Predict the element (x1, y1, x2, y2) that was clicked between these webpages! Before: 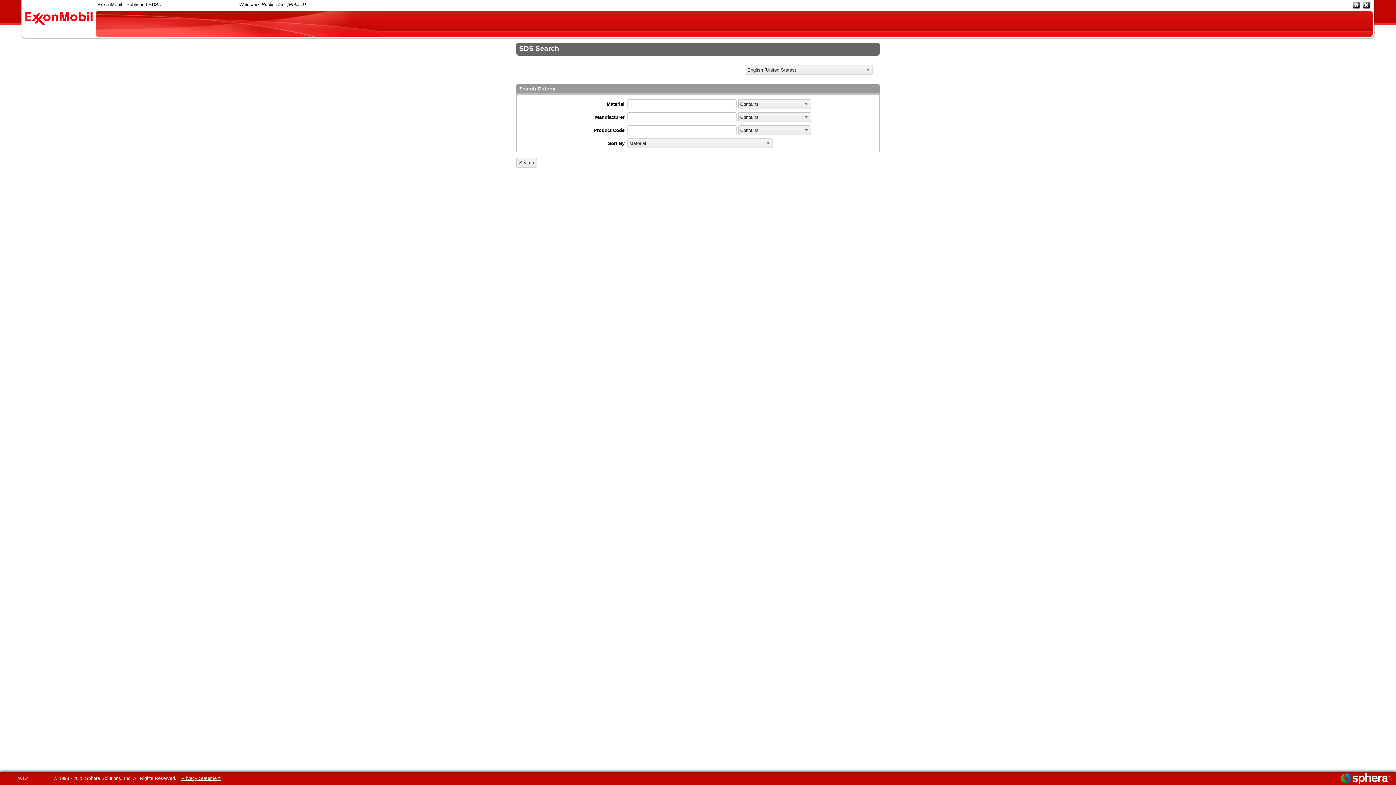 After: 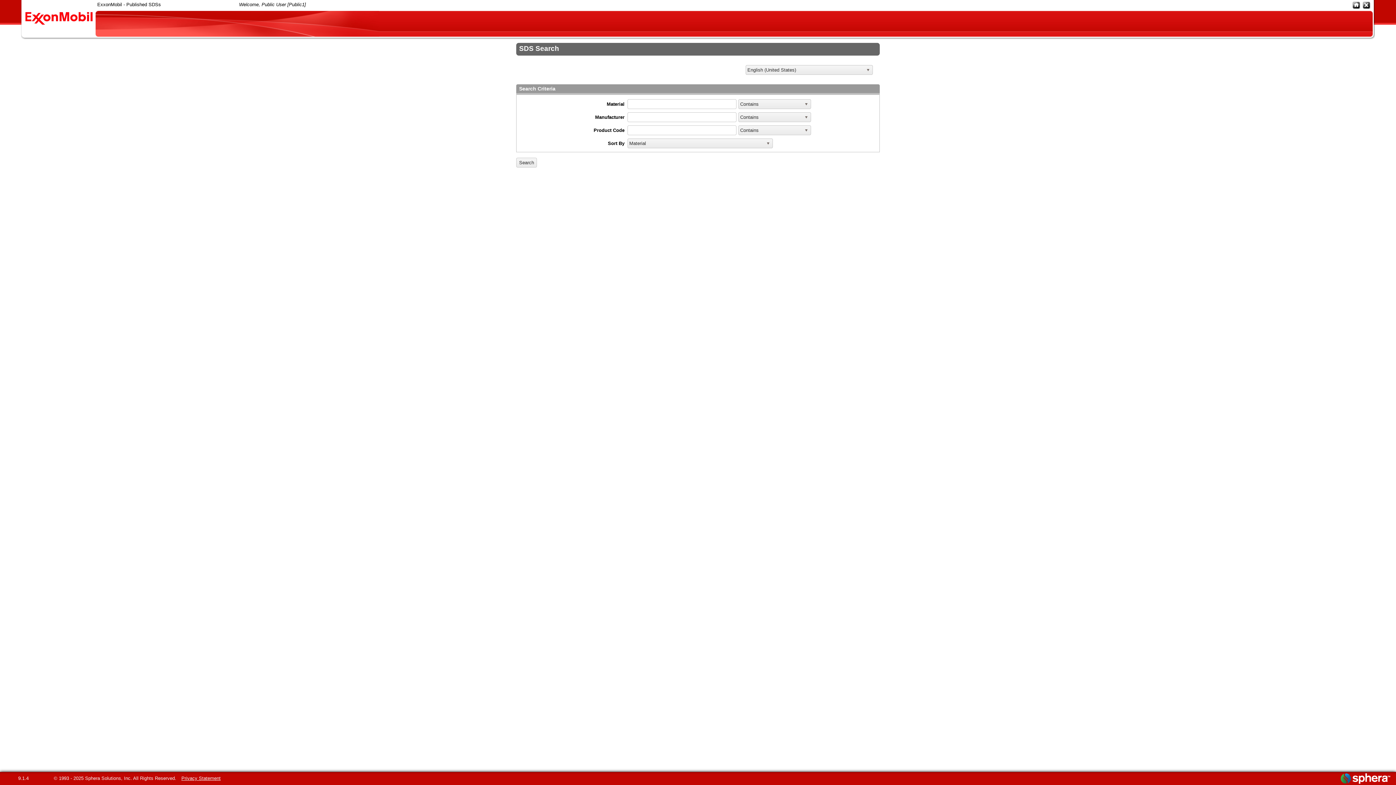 Action: bbox: (177, 776, 220, 781) label: Privacy Statement